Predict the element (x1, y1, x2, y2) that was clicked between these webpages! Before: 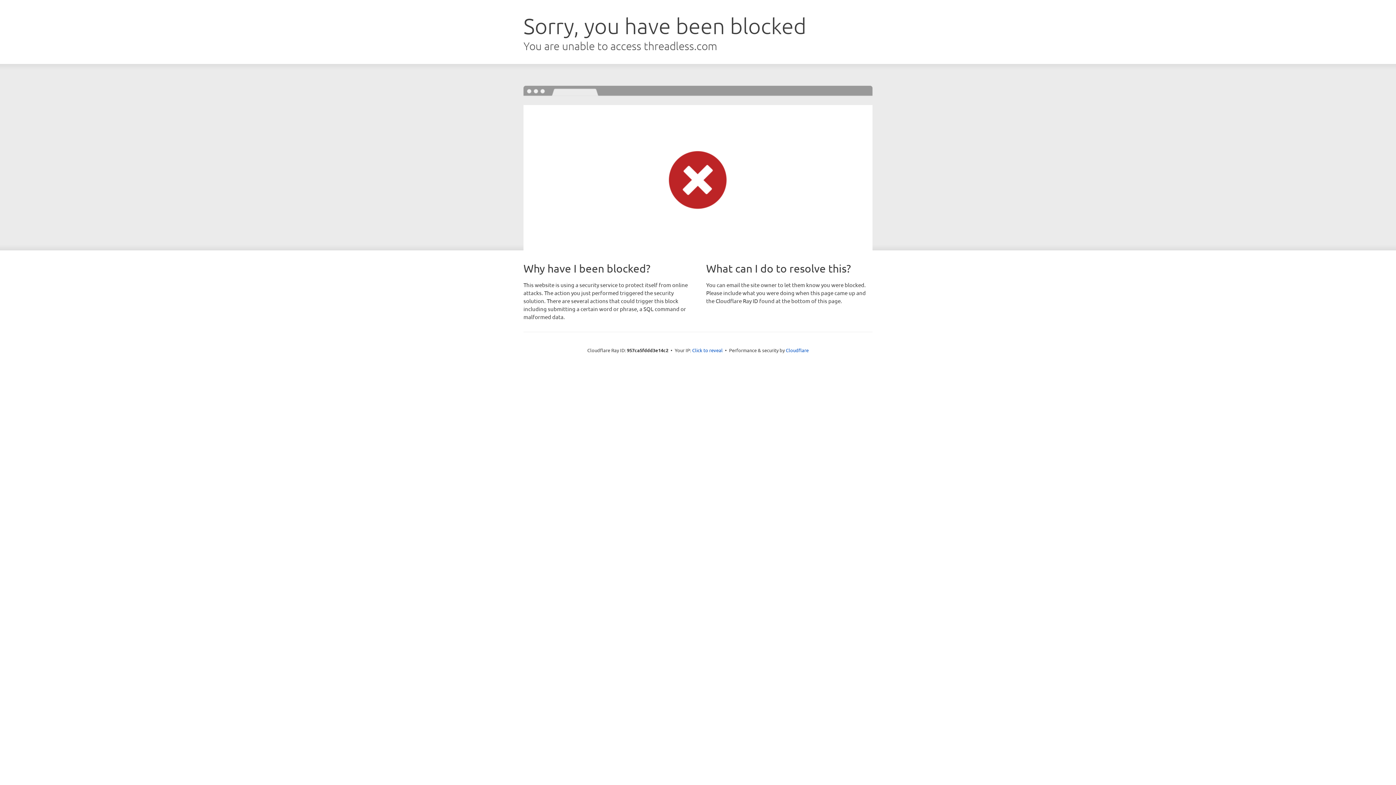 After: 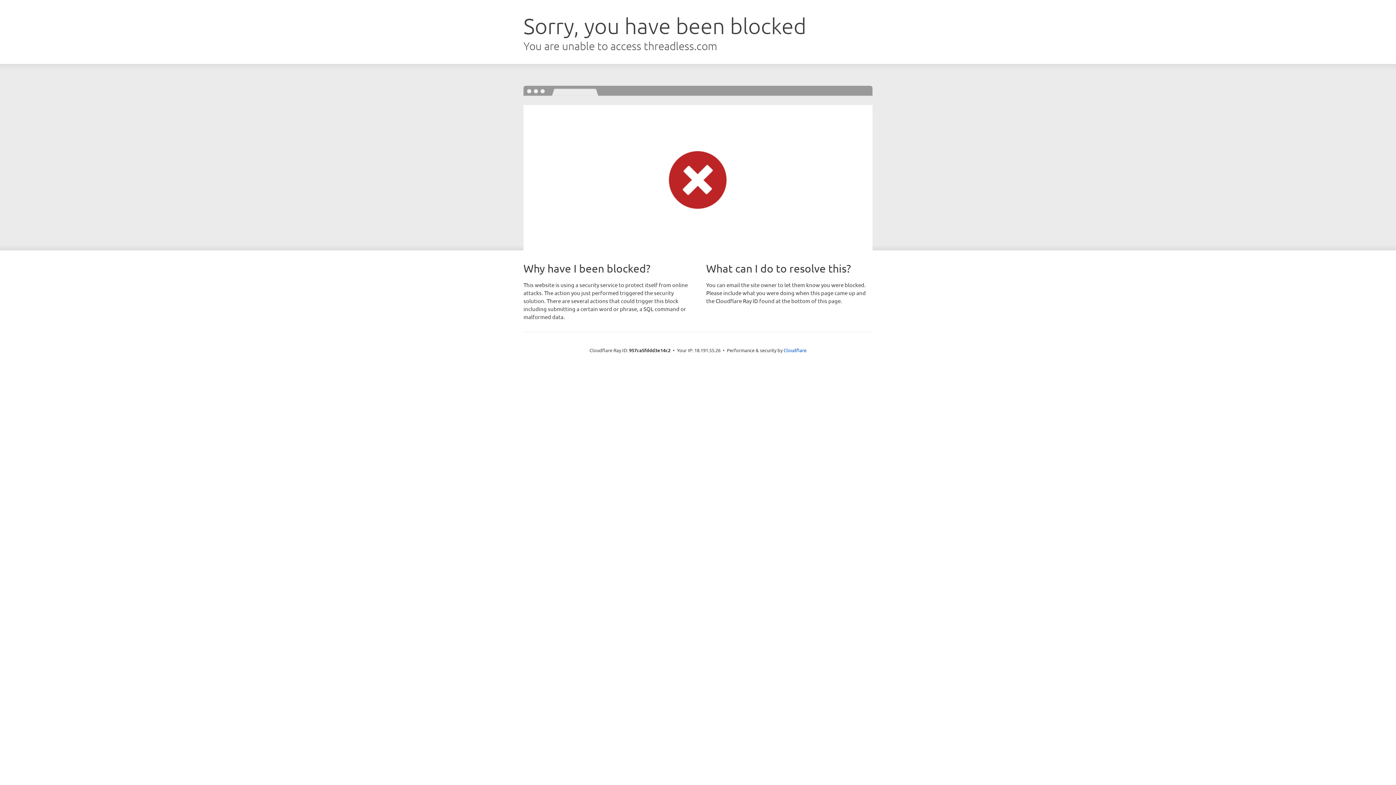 Action: bbox: (692, 346, 722, 353) label: Click to reveal